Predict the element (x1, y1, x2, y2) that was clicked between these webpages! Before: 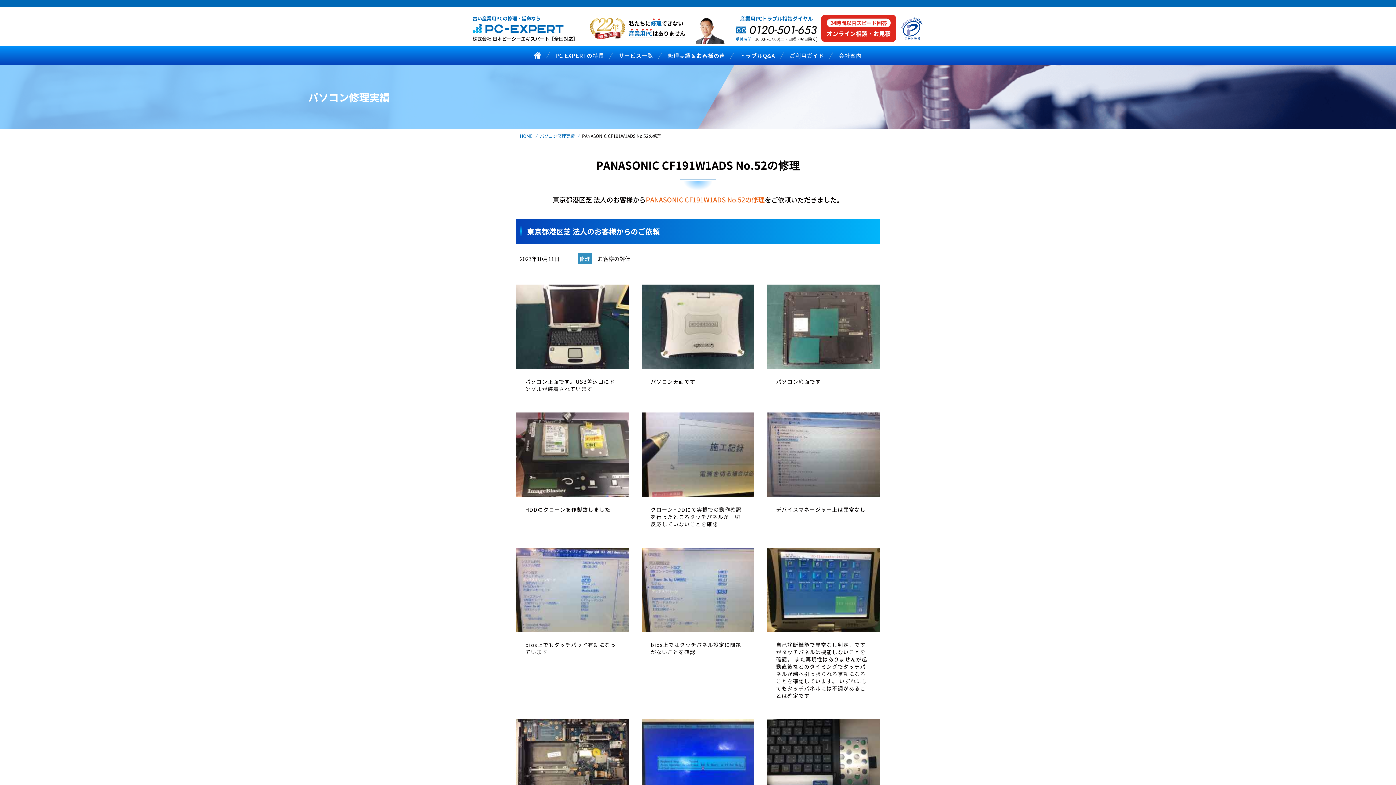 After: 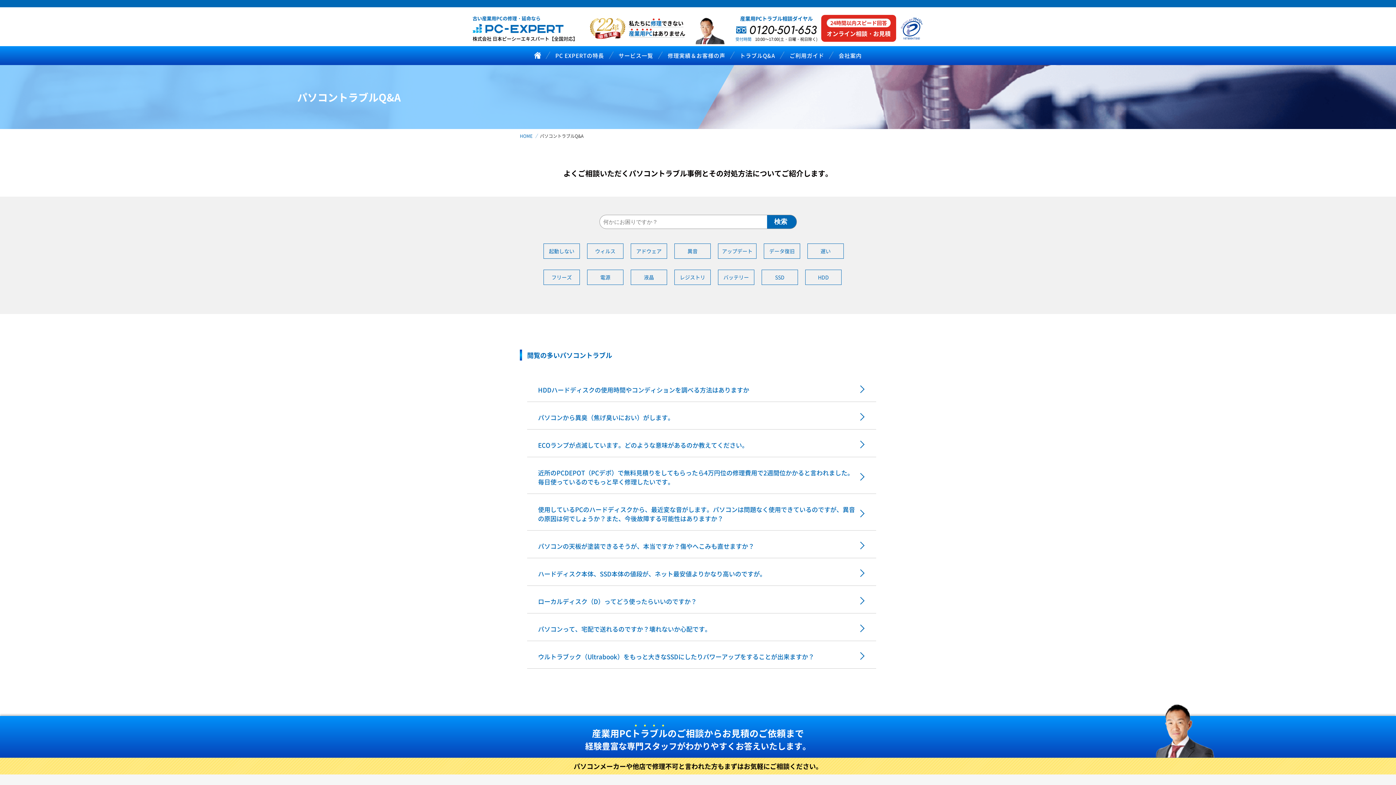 Action: bbox: (732, 46, 782, 64) label: トラブルQ&A